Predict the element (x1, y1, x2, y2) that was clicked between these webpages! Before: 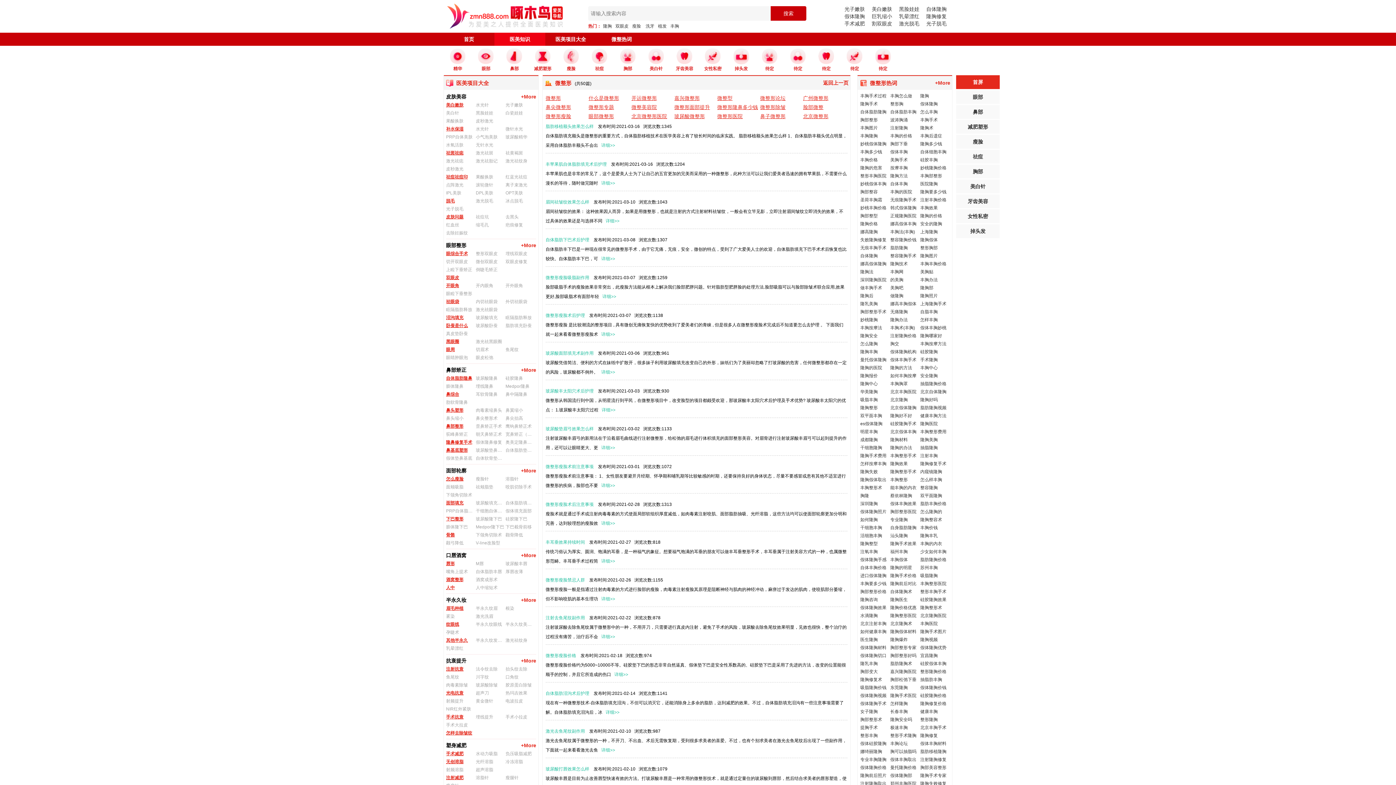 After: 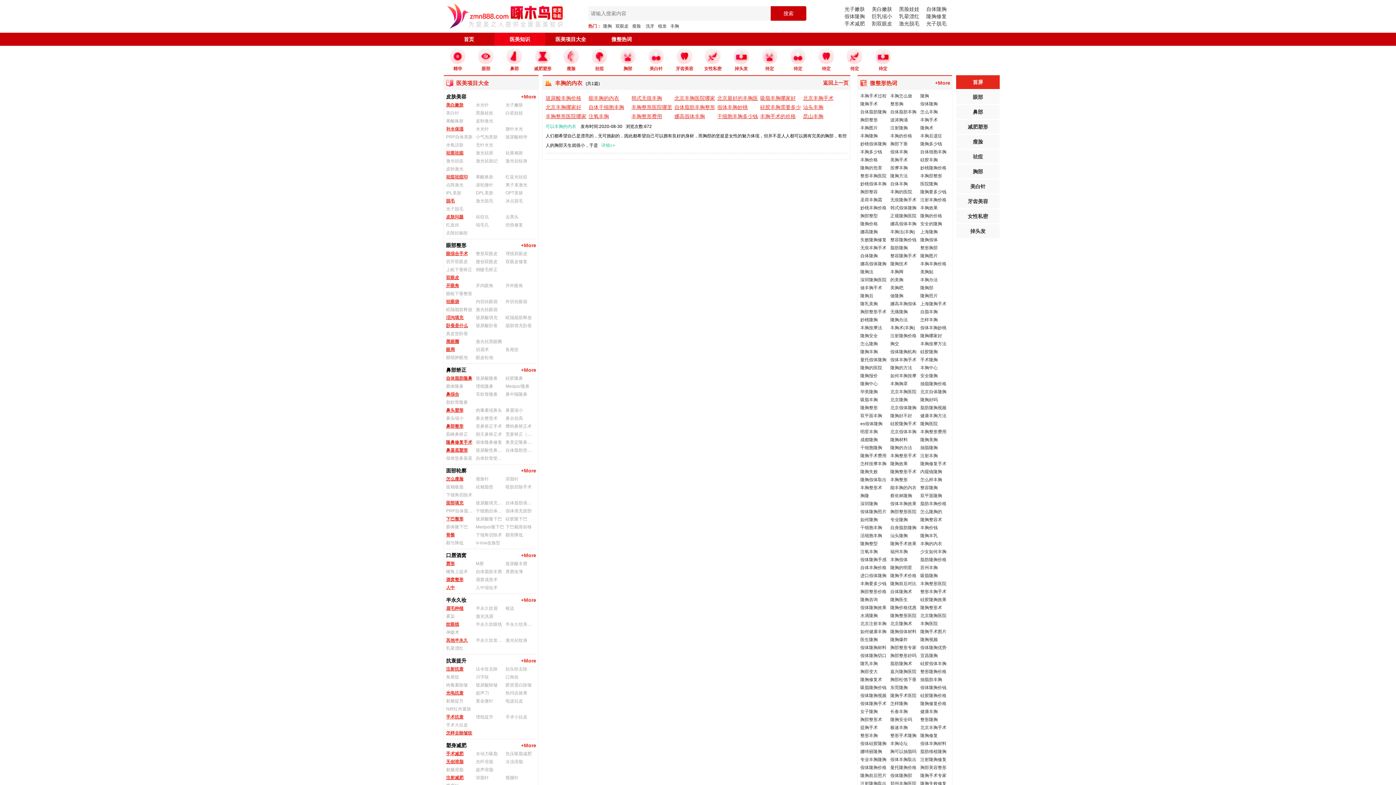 Action: bbox: (919, 540, 949, 548) label: 丰胸的内衣